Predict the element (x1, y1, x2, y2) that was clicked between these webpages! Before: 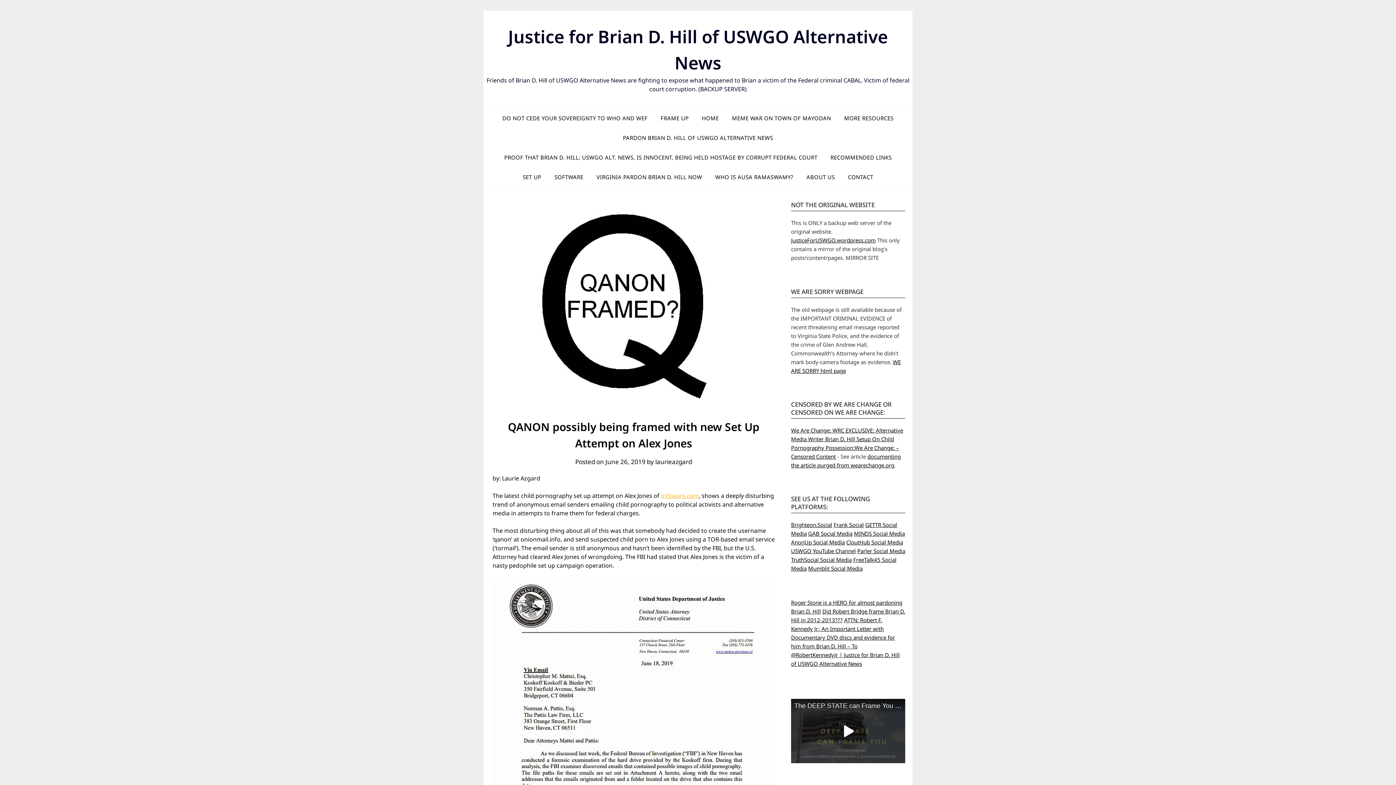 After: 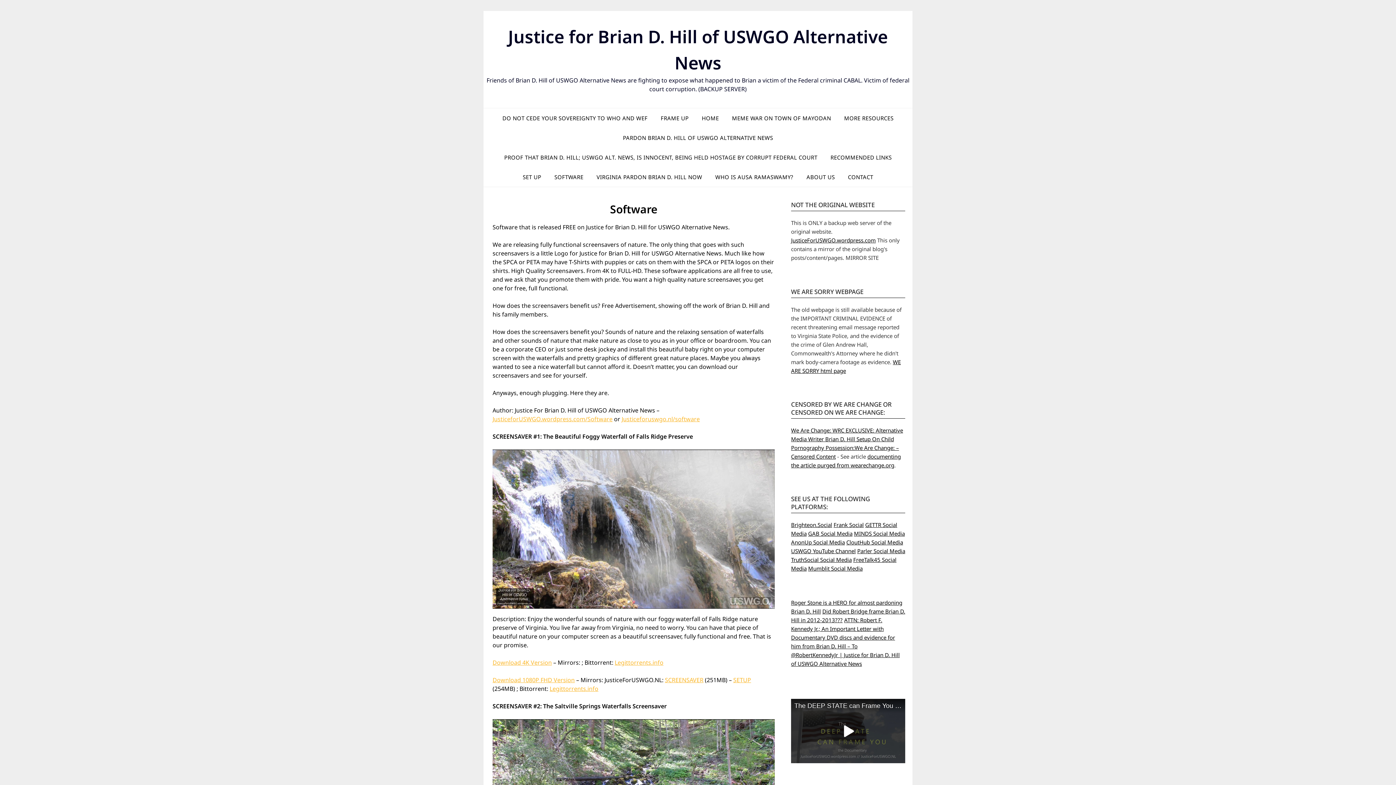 Action: label: SOFTWARE bbox: (548, 167, 589, 186)